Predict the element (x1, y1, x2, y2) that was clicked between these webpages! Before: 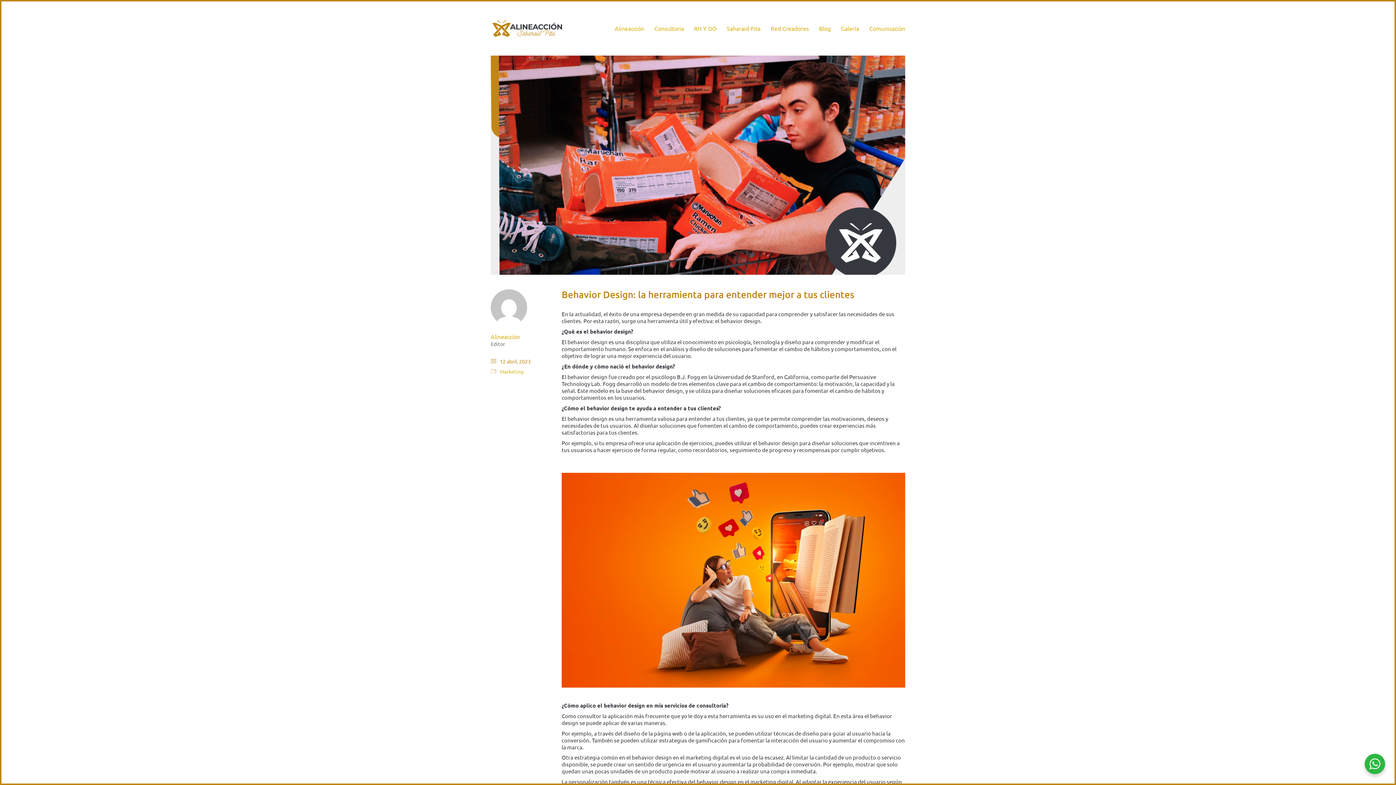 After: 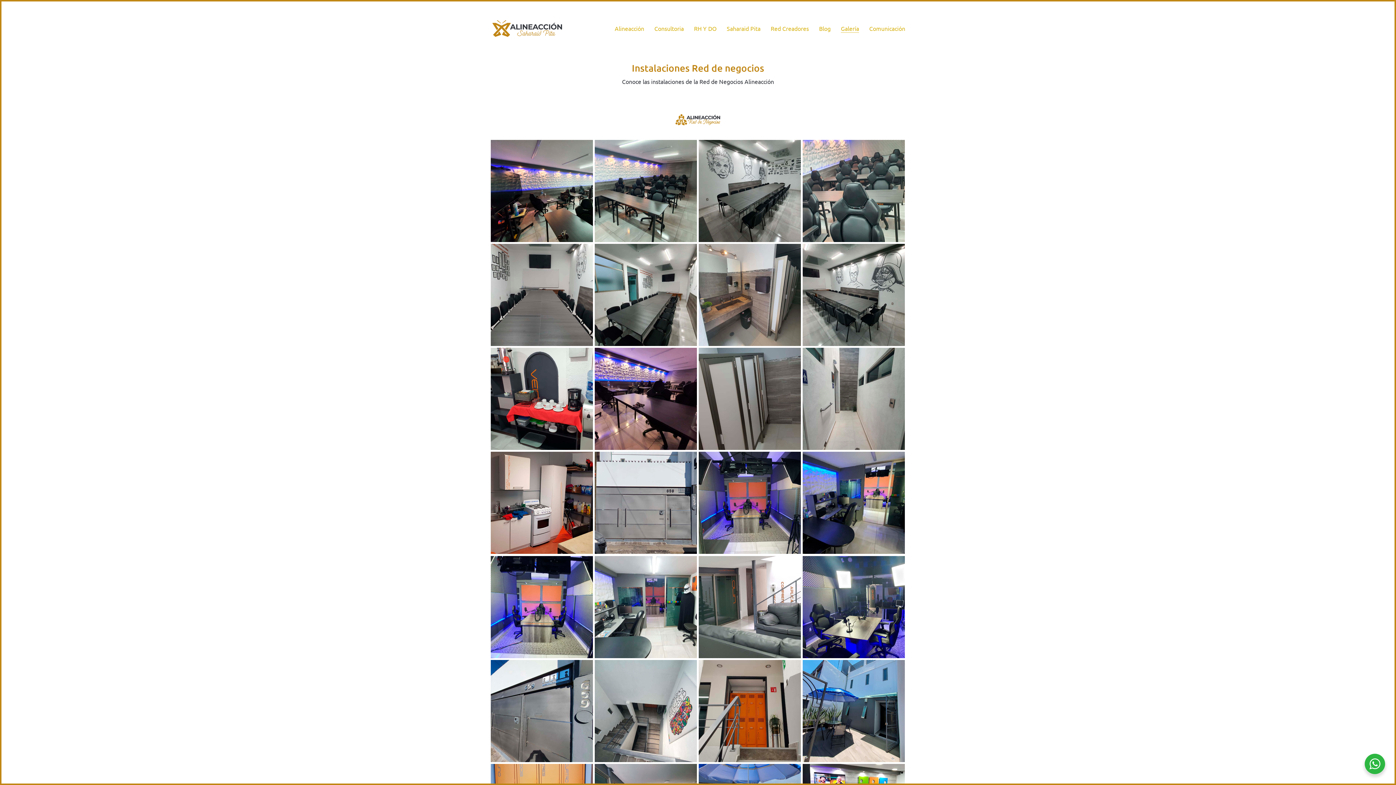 Action: label: Galería bbox: (841, 24, 859, 32)